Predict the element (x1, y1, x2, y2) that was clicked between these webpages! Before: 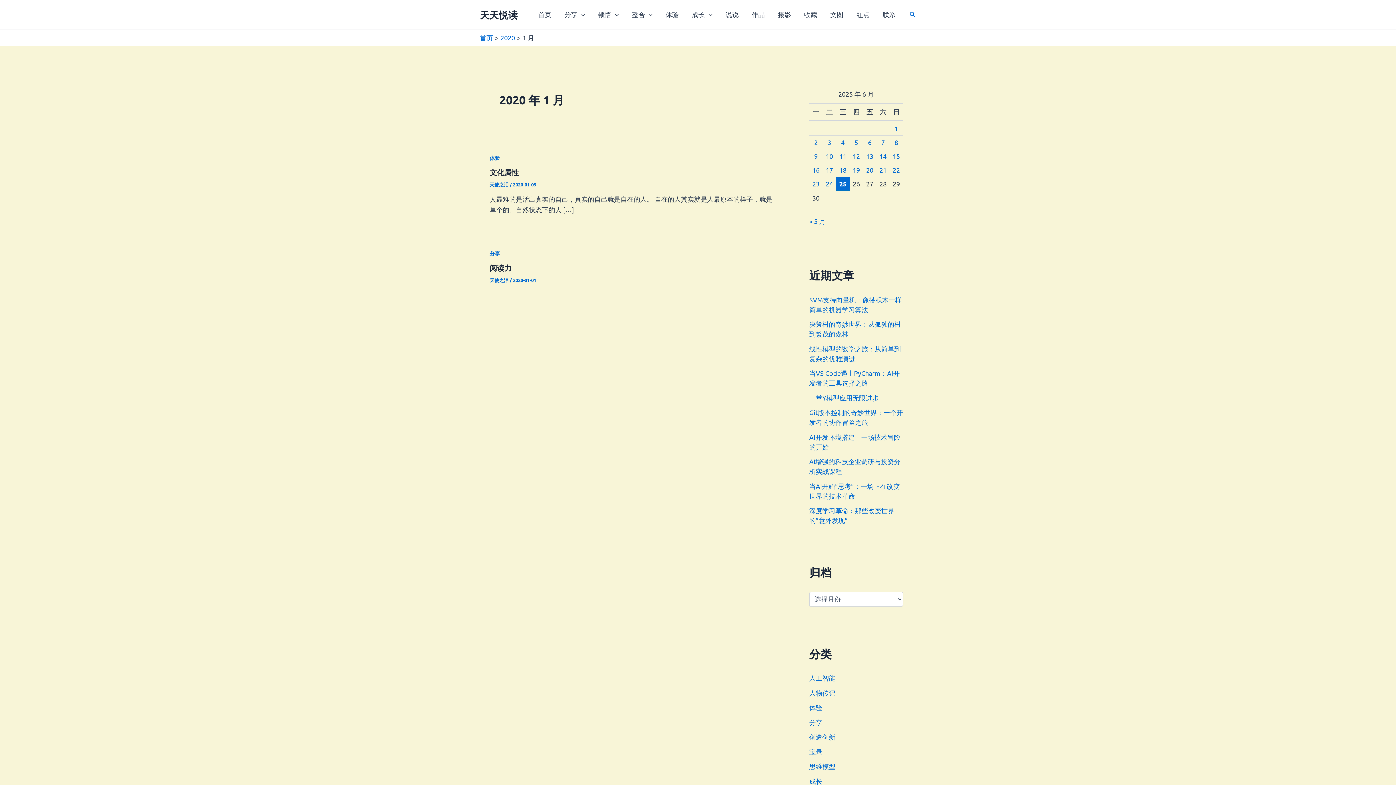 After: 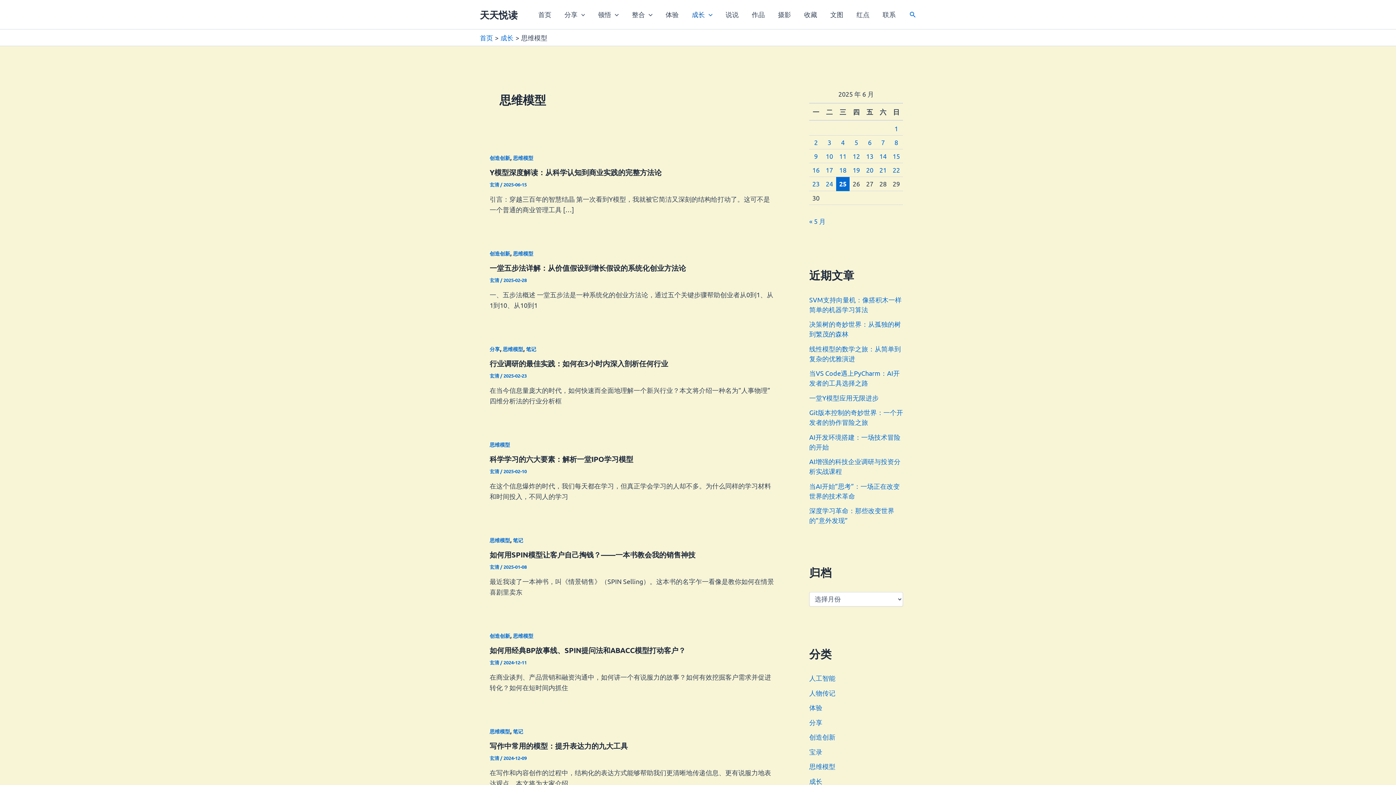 Action: bbox: (809, 763, 835, 770) label: 思维模型